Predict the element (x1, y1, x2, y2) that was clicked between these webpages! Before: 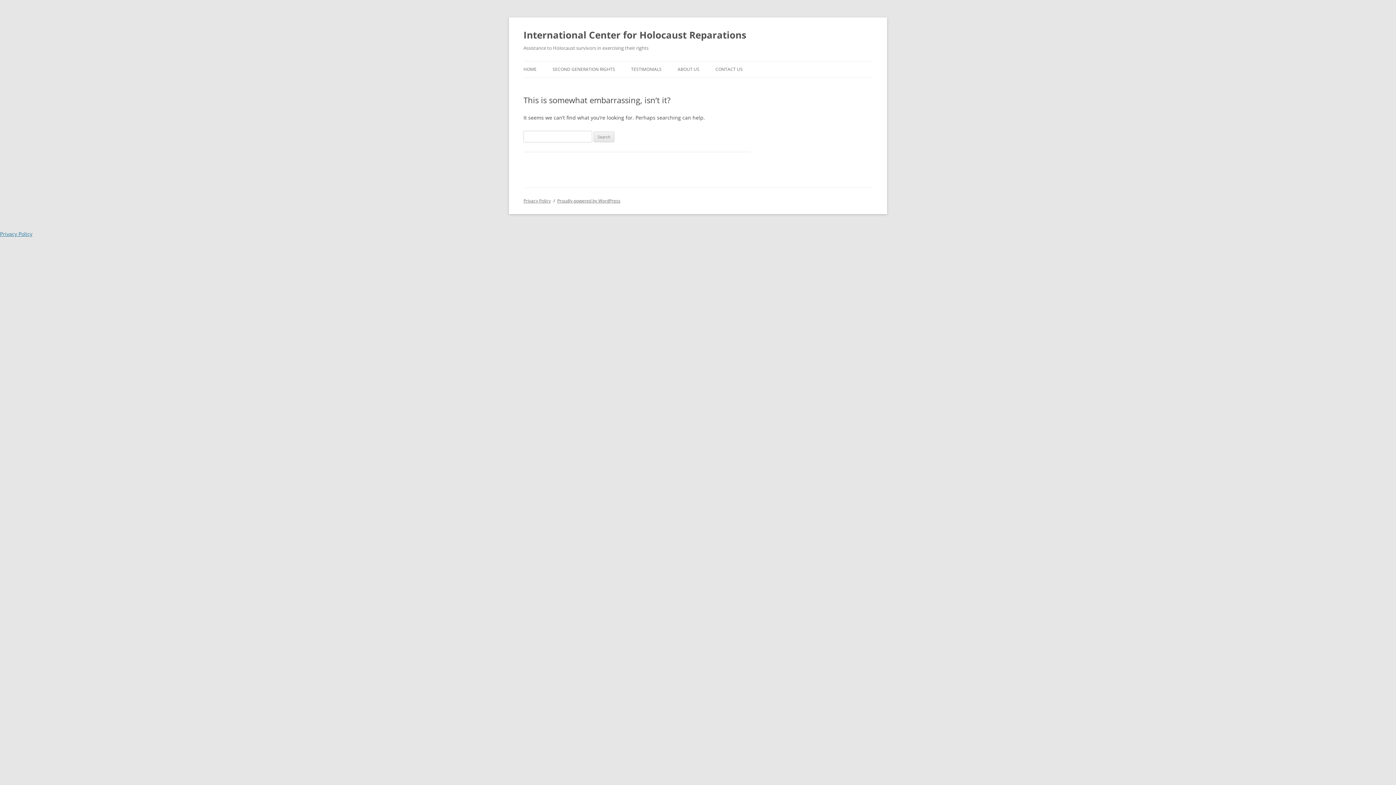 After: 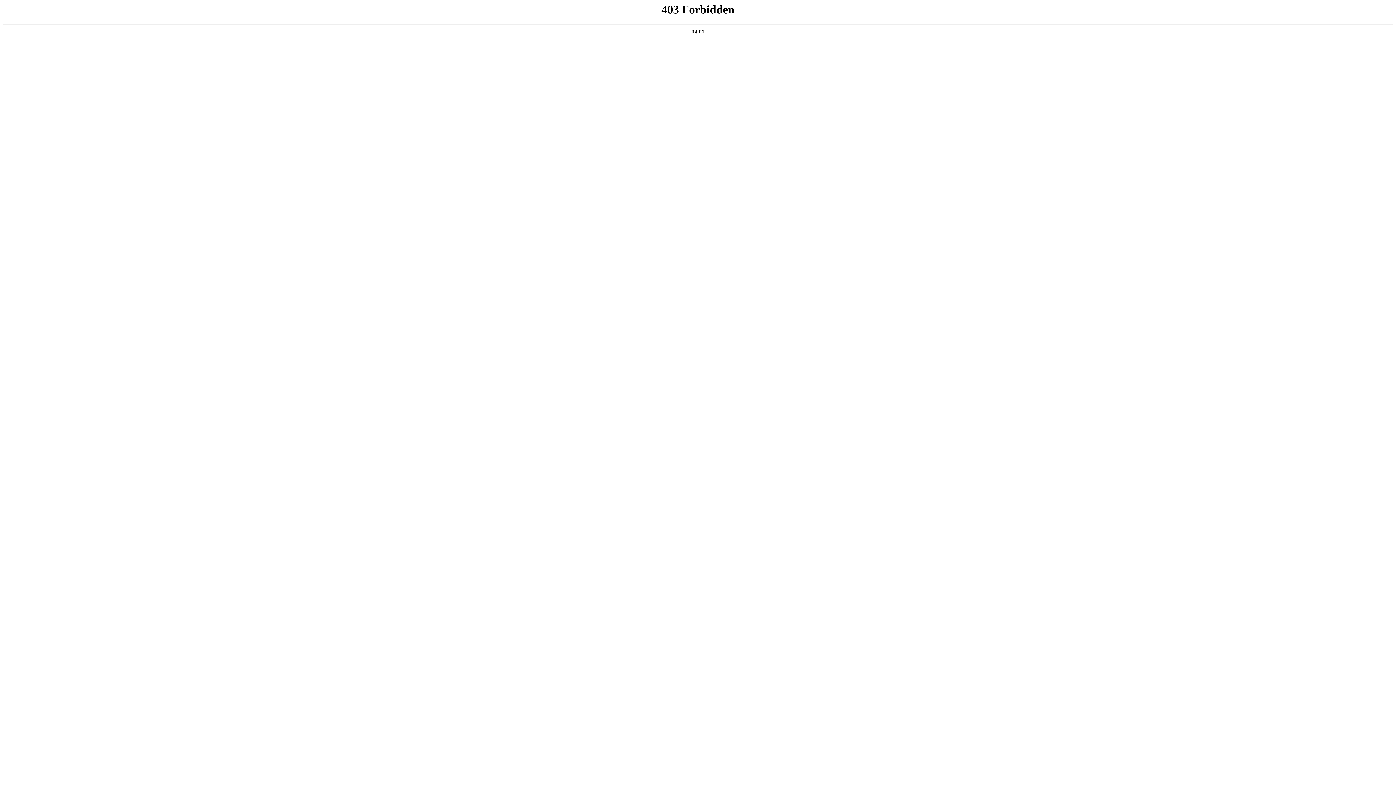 Action: label: Proudly powered by WordPress bbox: (557, 197, 620, 204)